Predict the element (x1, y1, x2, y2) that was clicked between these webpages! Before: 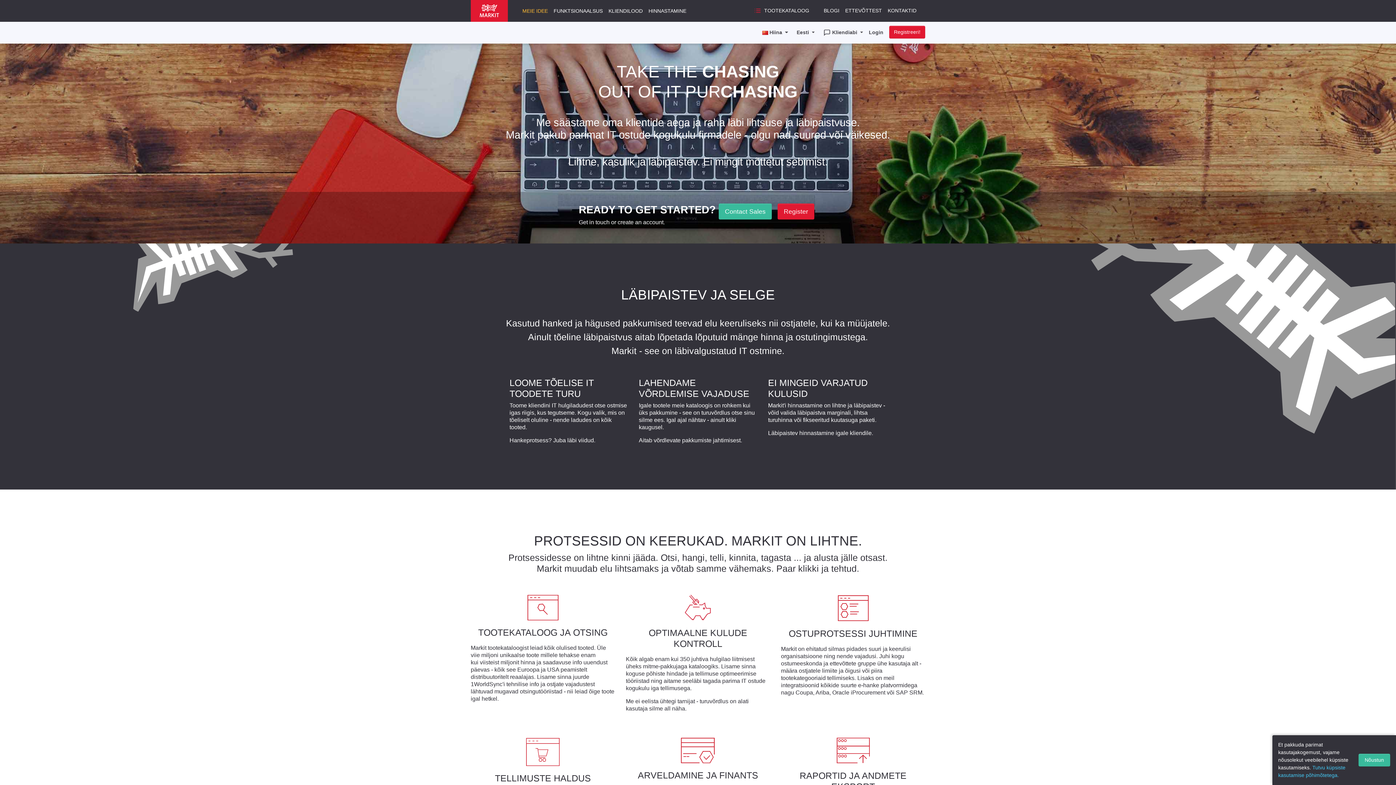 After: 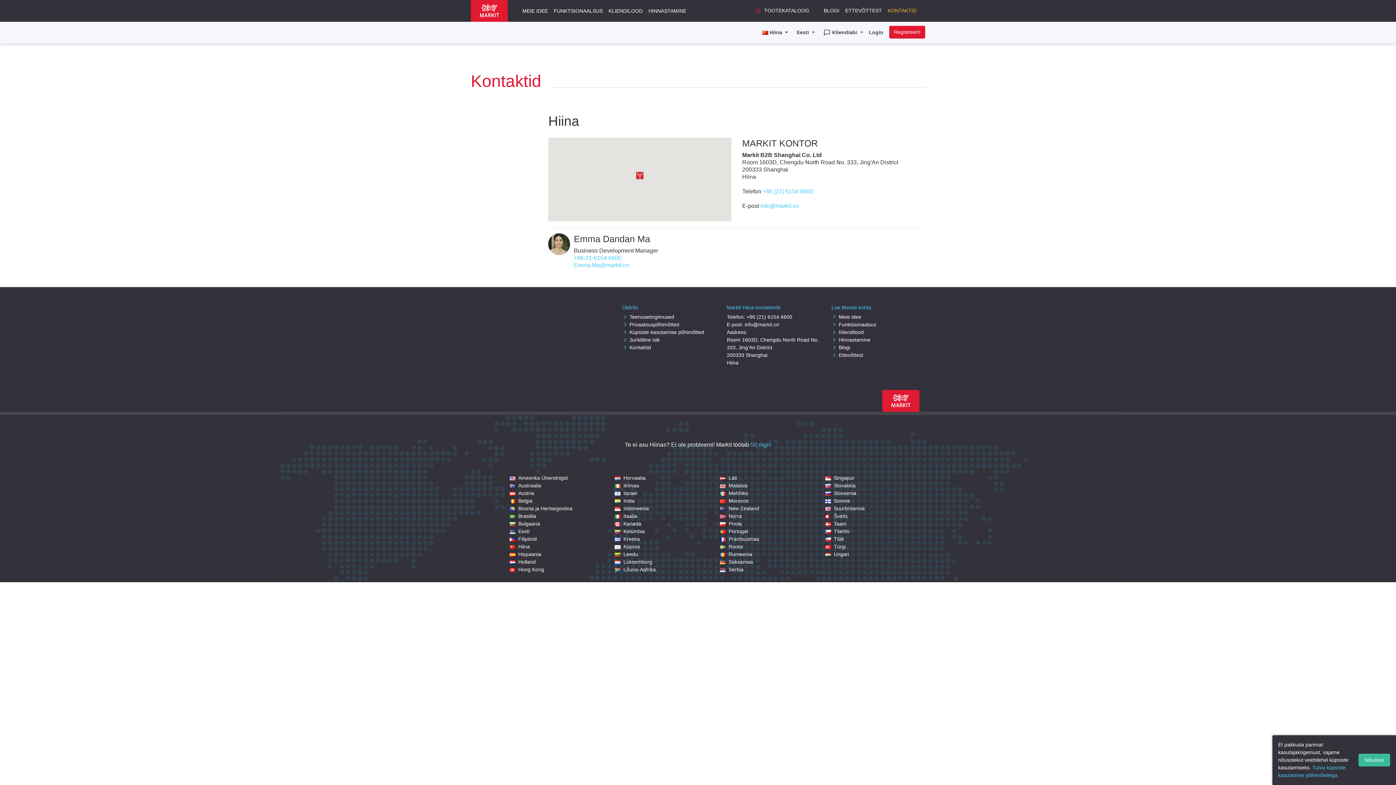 Action: label: KONTAKTID bbox: (885, 4, 919, 17)